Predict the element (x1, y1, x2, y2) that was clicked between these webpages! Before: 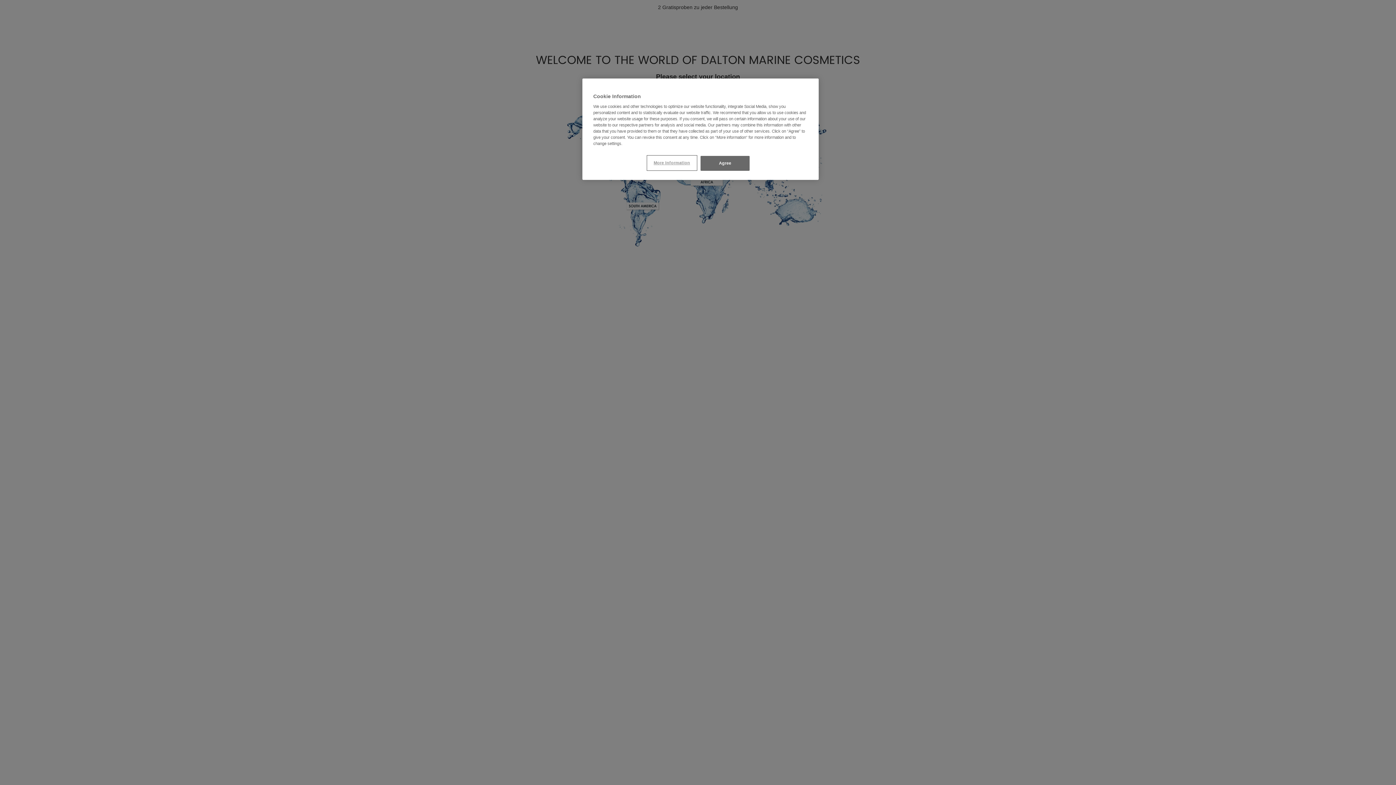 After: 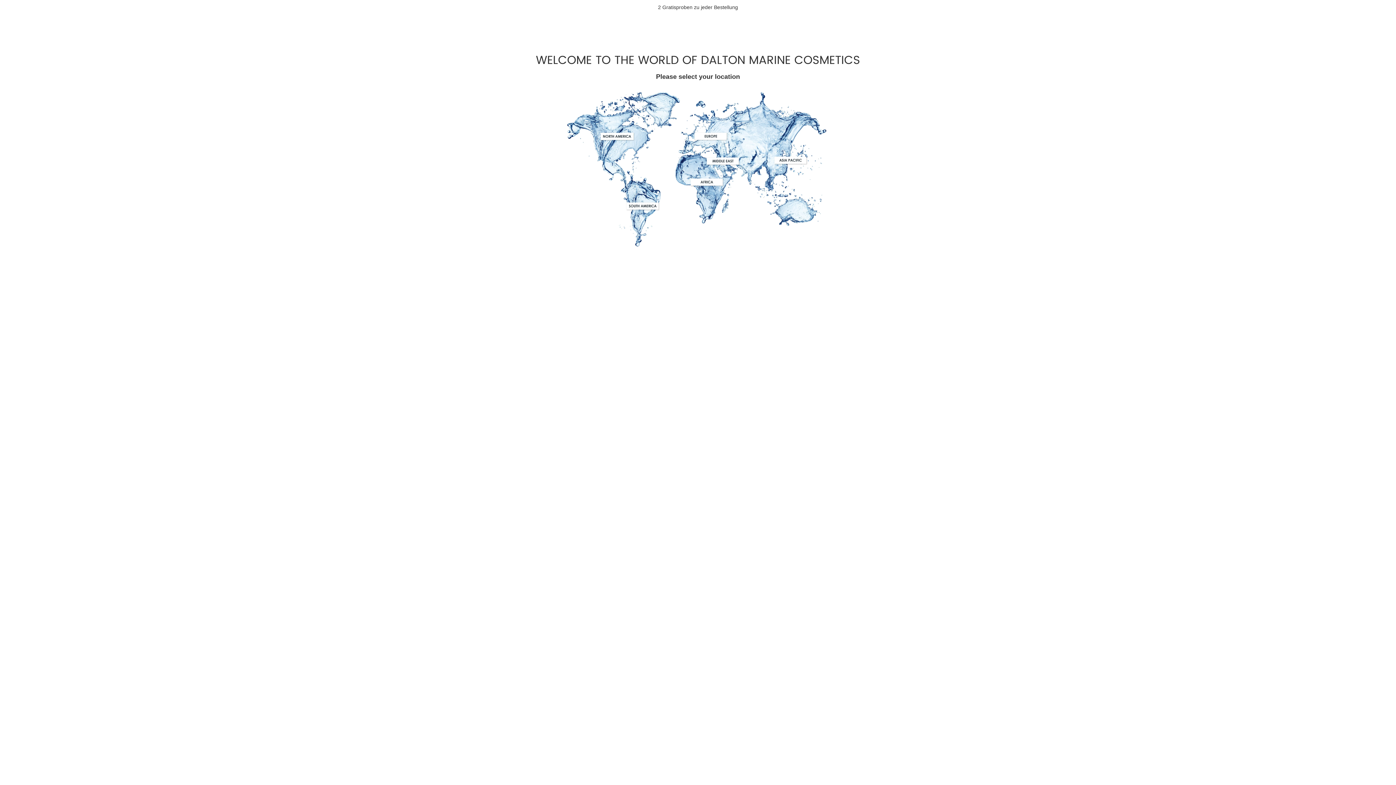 Action: label: Agree bbox: (700, 156, 749, 170)